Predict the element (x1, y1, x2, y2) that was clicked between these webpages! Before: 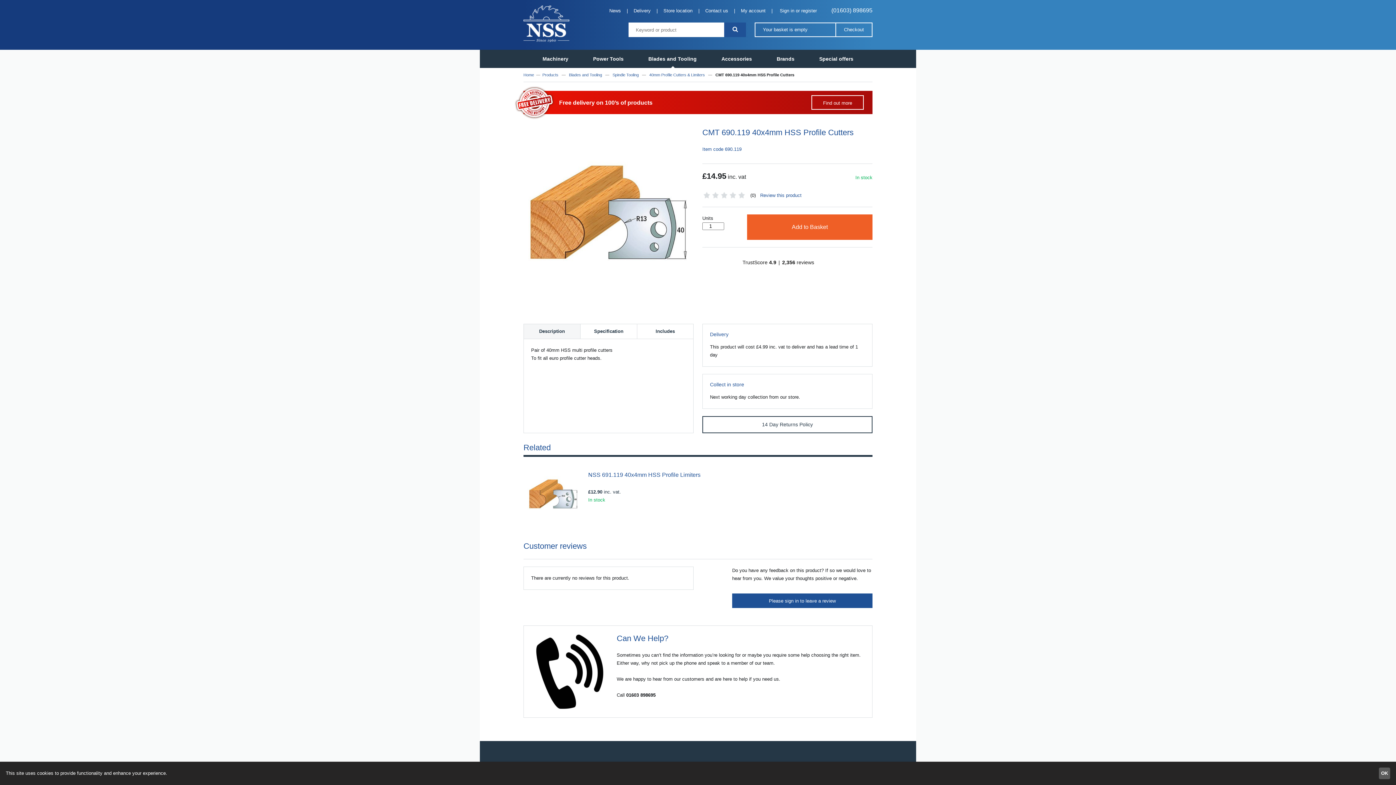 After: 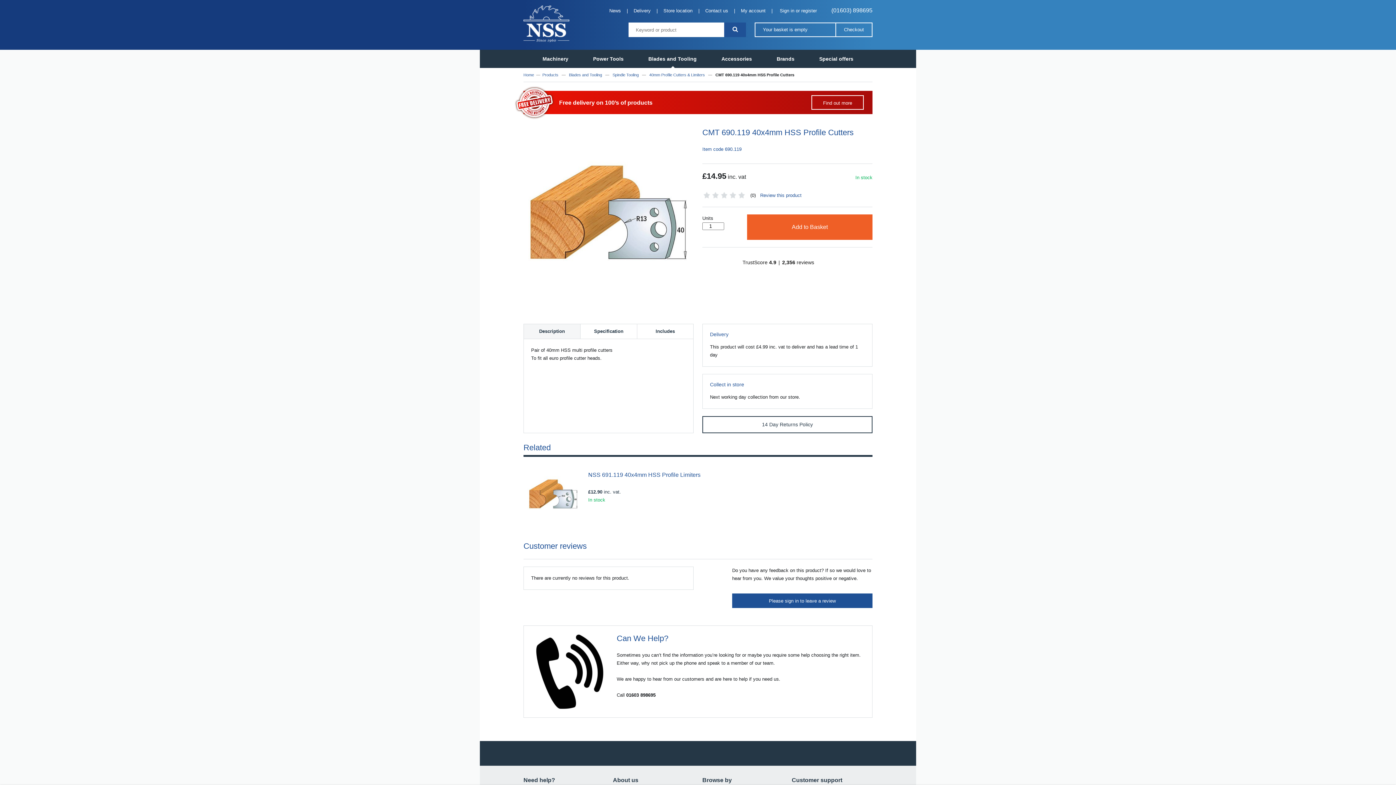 Action: label: OK bbox: (1379, 768, 1390, 779)